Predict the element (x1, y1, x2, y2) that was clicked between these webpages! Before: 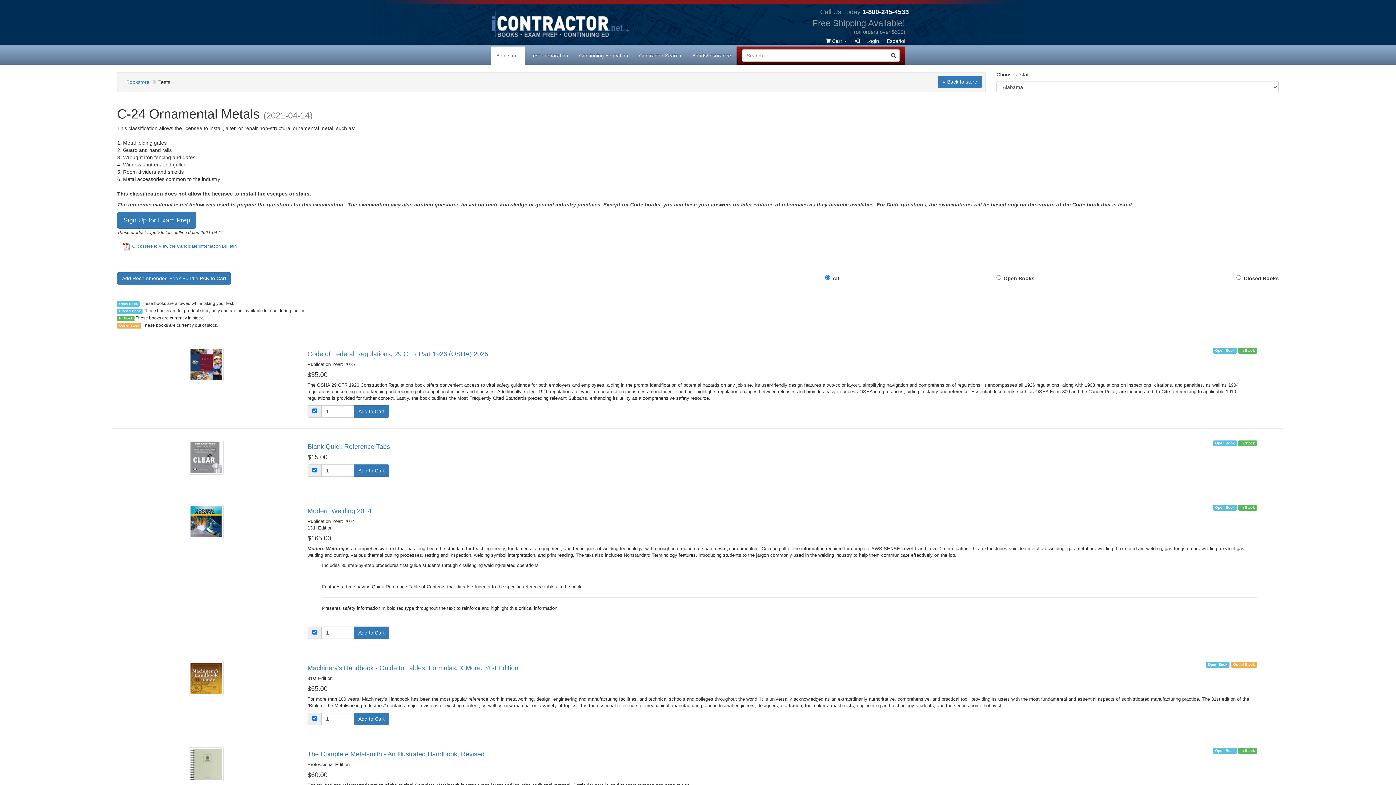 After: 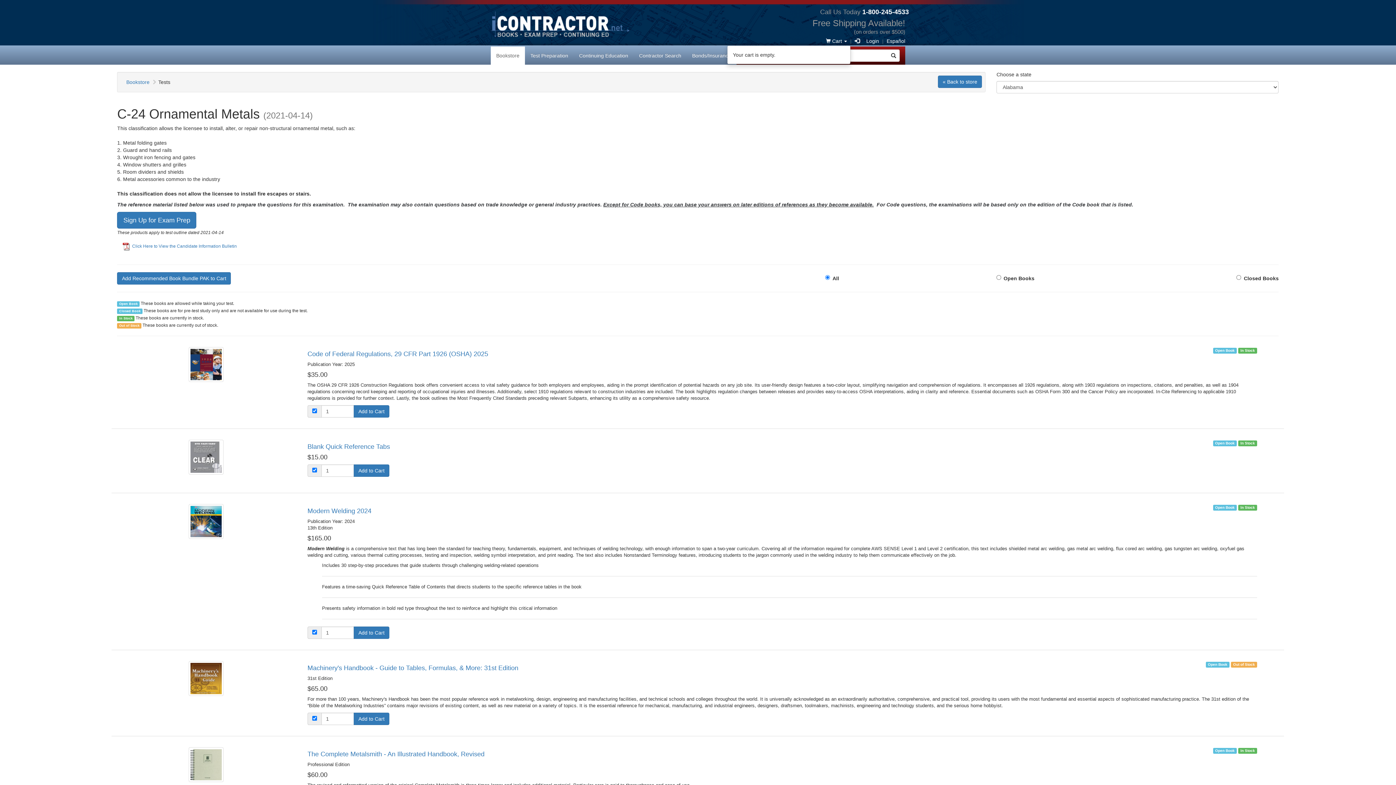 Action: bbox: (826, 38, 847, 44) label:  Cart 